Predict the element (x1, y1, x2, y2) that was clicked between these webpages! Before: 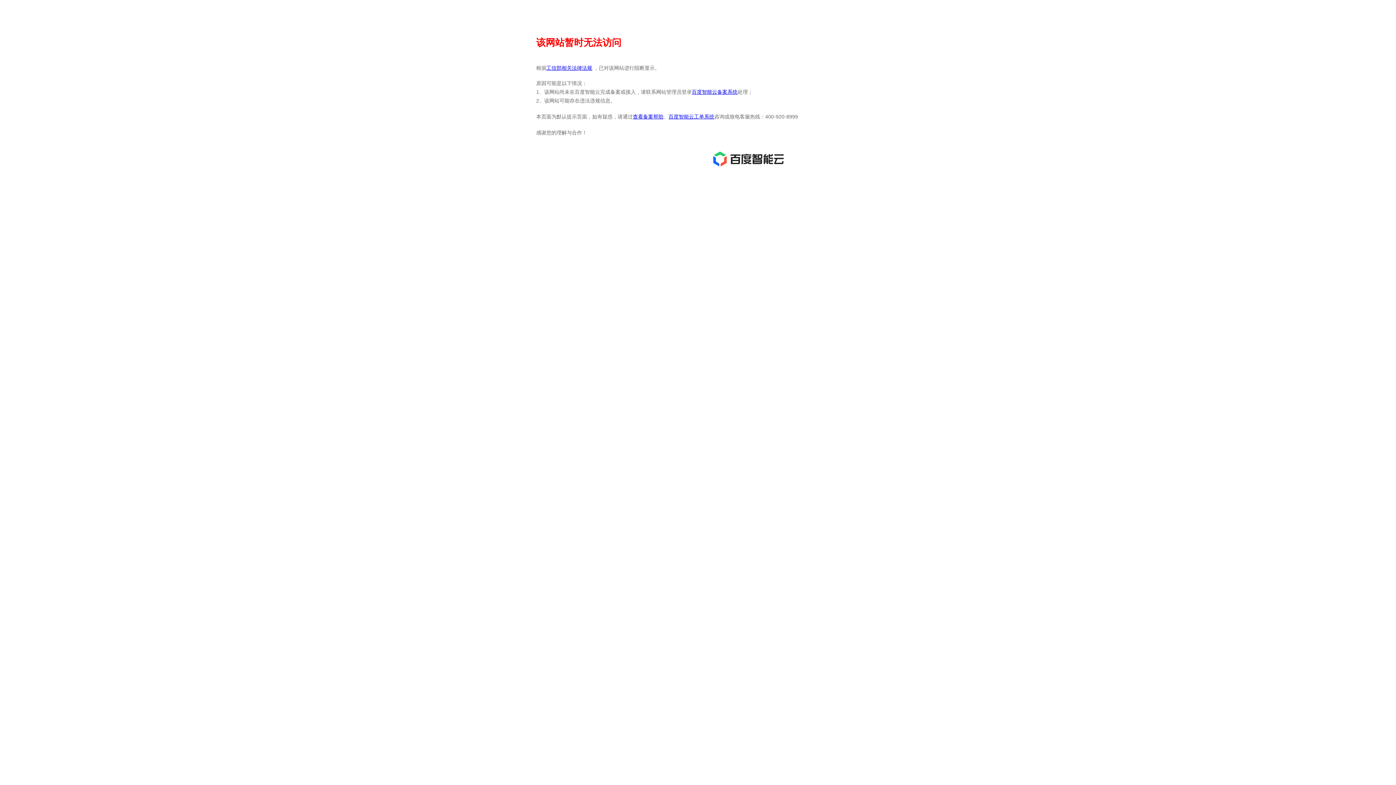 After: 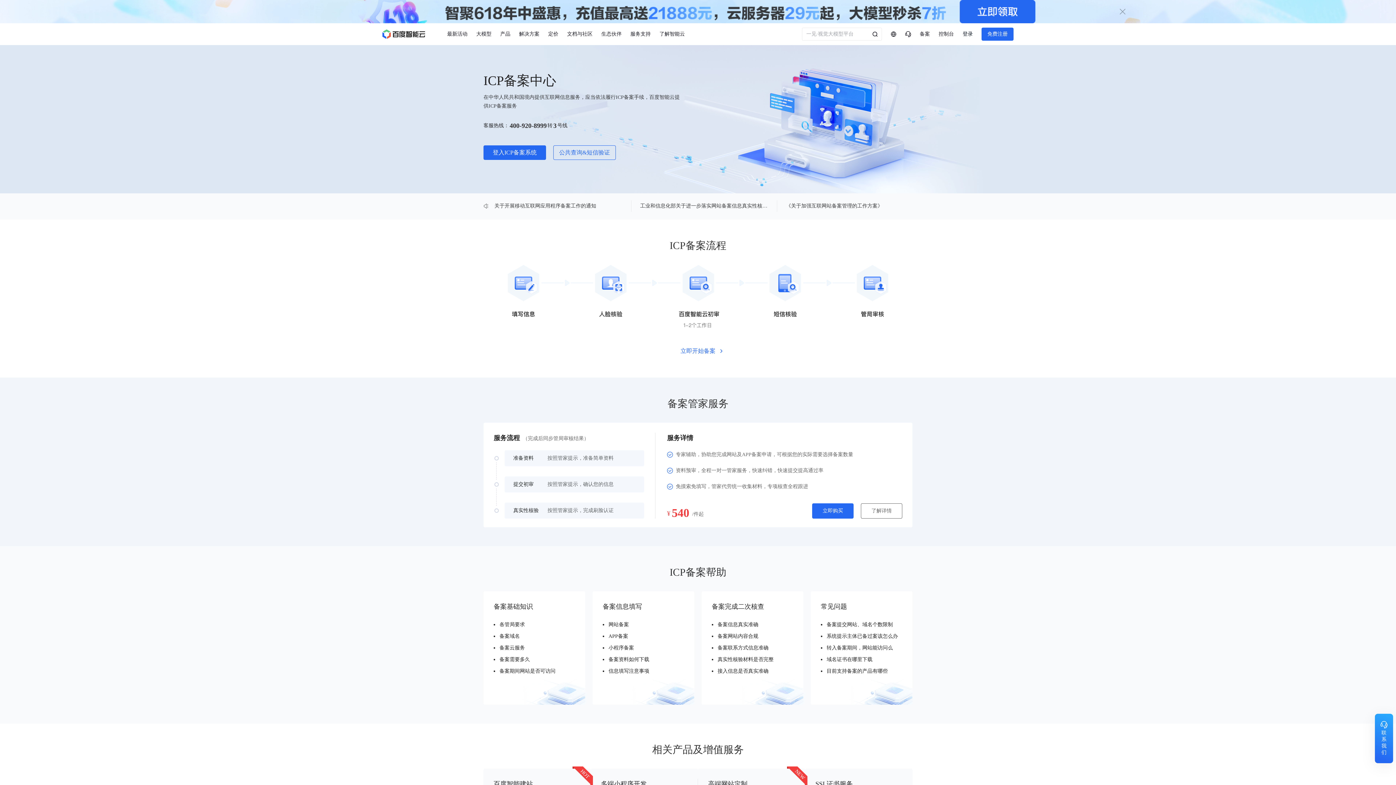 Action: label: 百度智能云备案系统 bbox: (692, 89, 737, 94)